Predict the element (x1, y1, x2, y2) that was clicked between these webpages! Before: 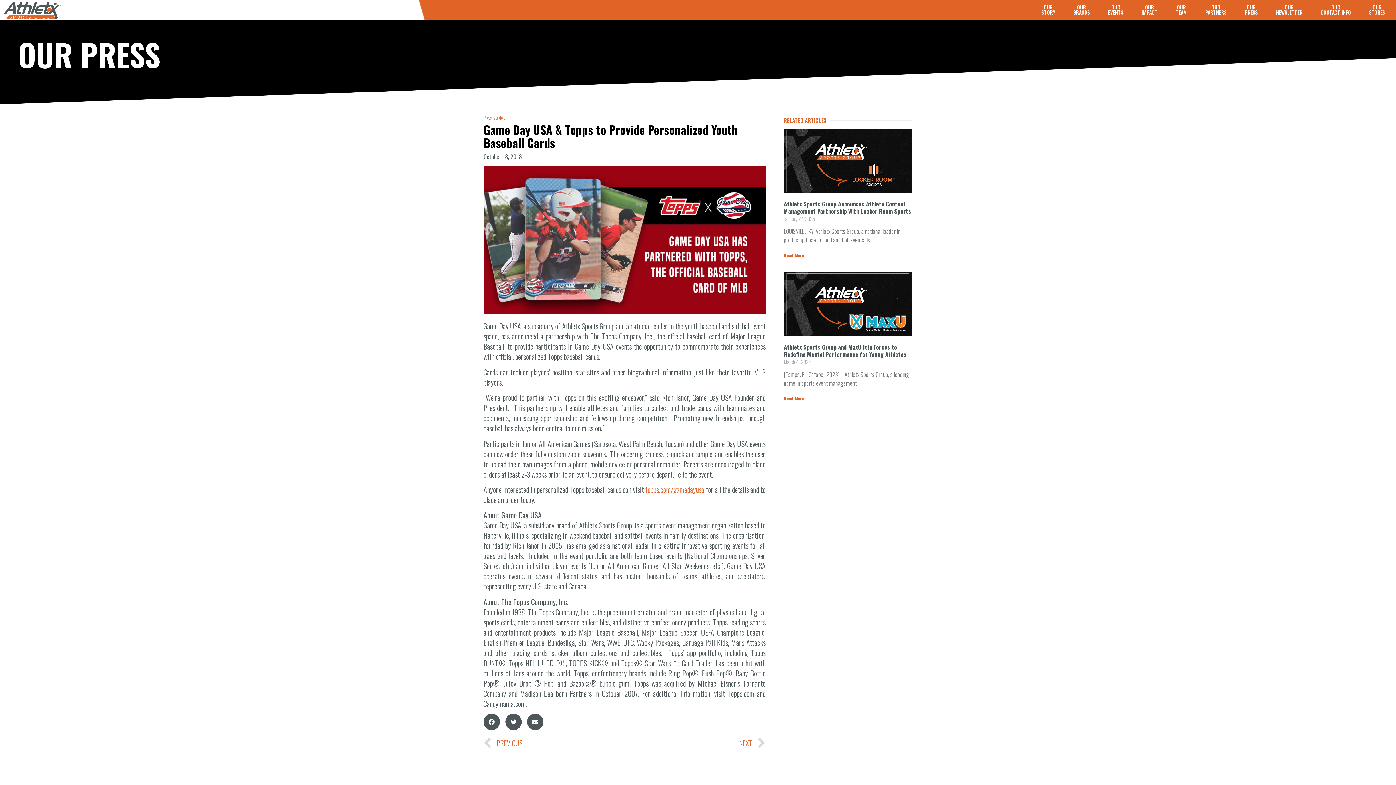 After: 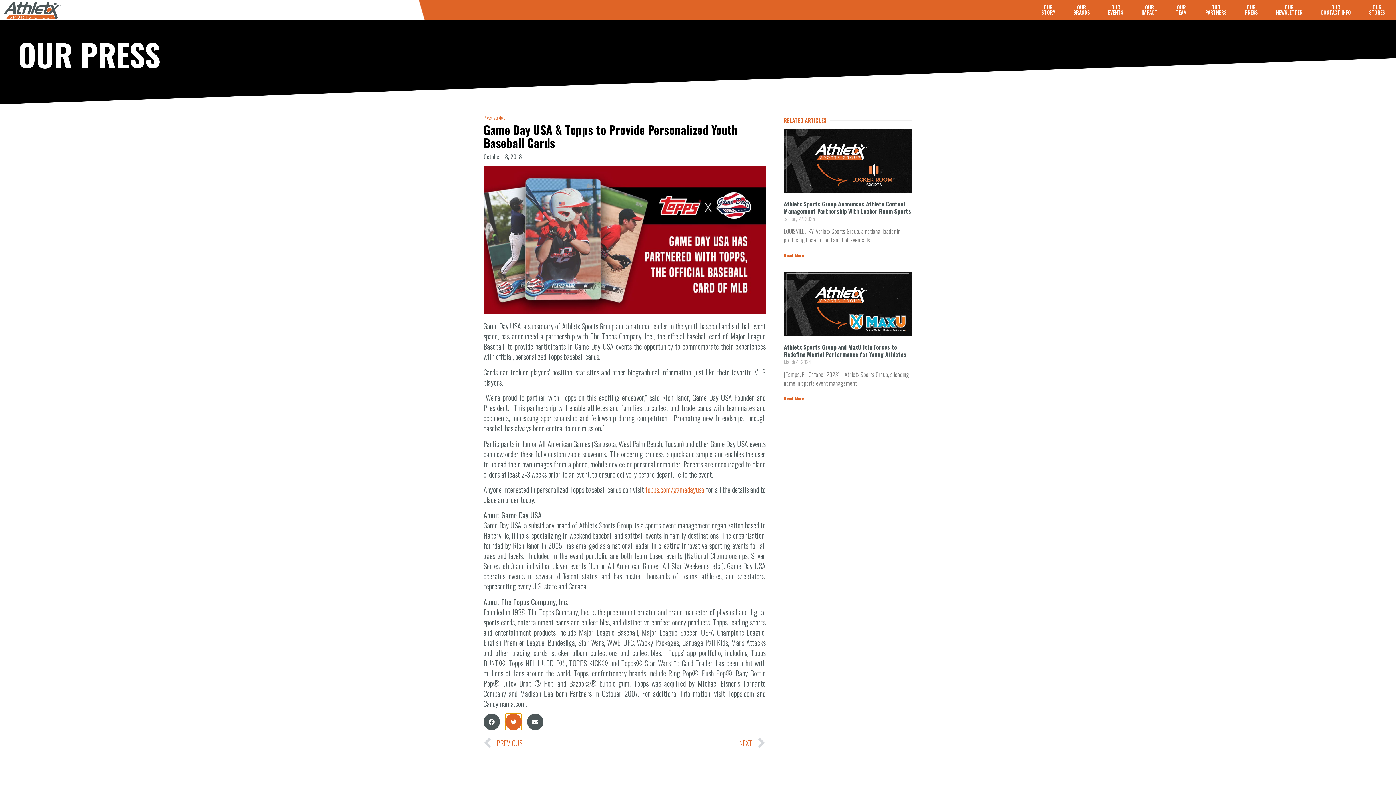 Action: label: Share on twitter bbox: (505, 714, 521, 730)